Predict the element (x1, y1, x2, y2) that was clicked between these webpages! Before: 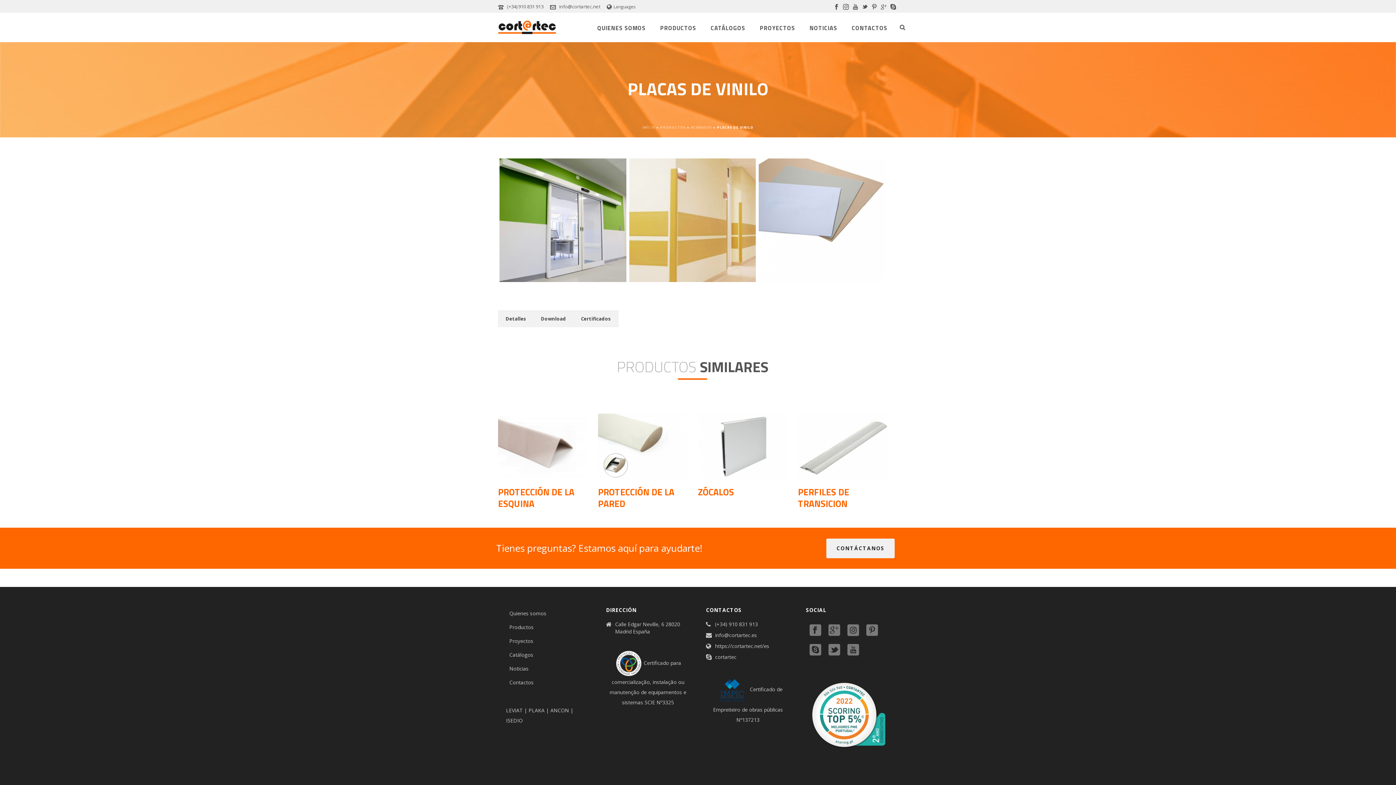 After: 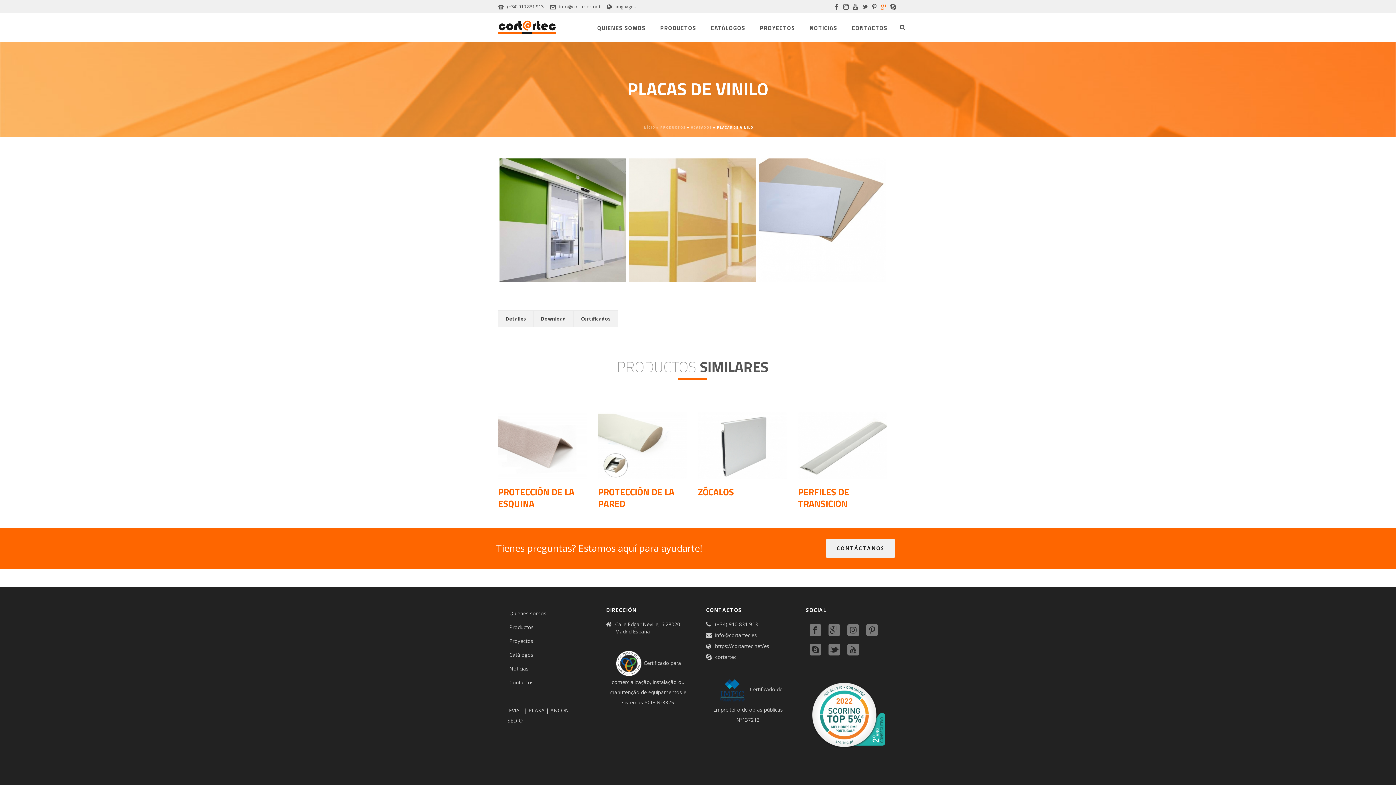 Action: bbox: (881, 0, 886, 12)